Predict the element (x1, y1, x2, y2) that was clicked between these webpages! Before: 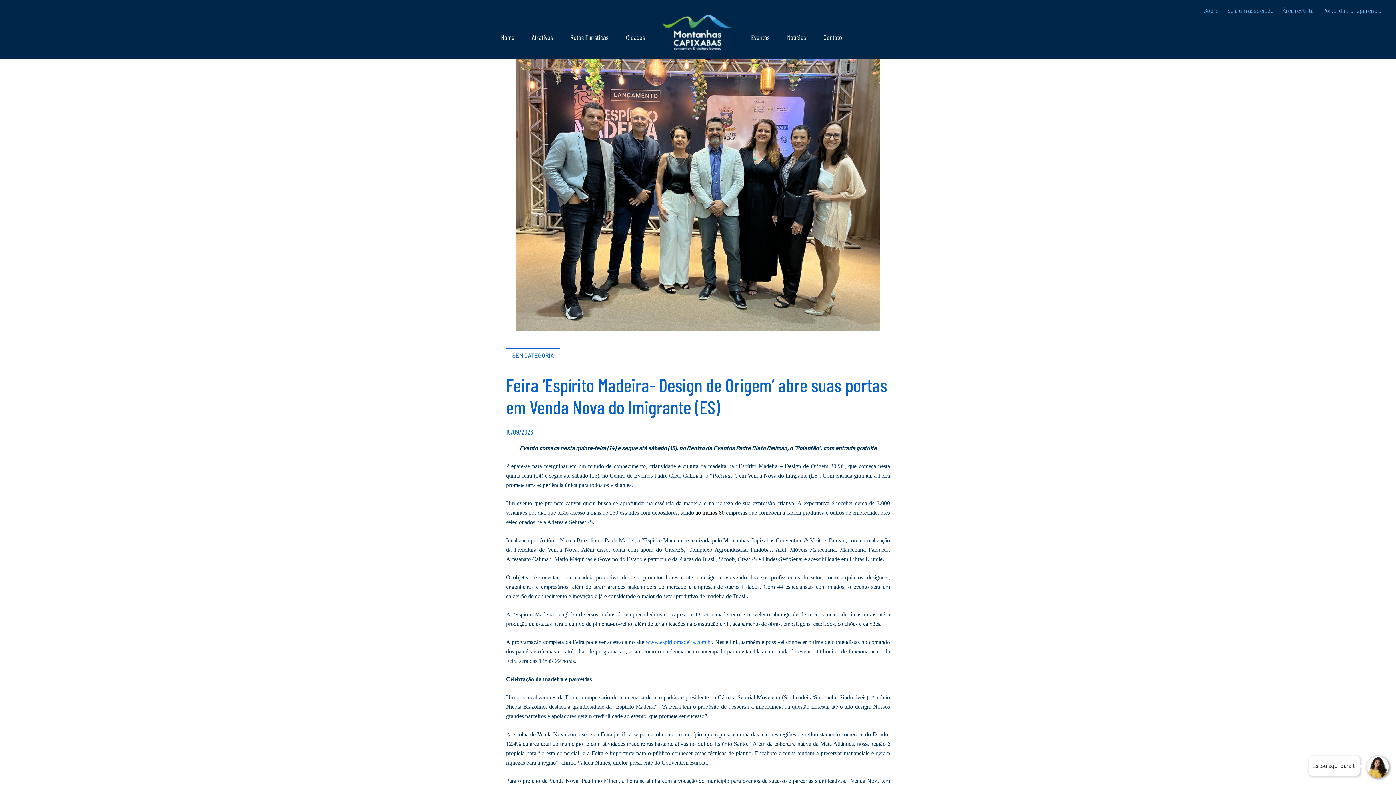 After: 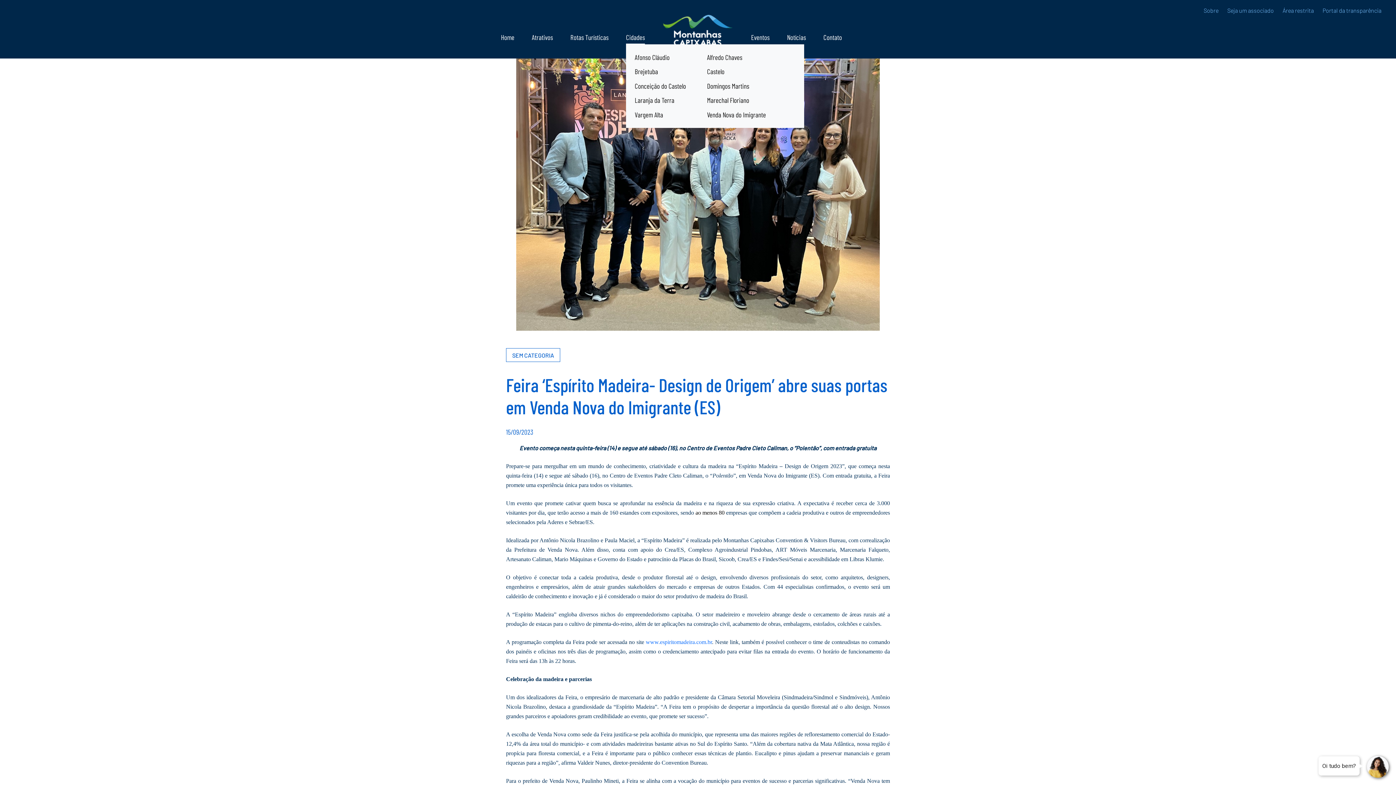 Action: label: Cidades bbox: (626, 32, 645, 44)